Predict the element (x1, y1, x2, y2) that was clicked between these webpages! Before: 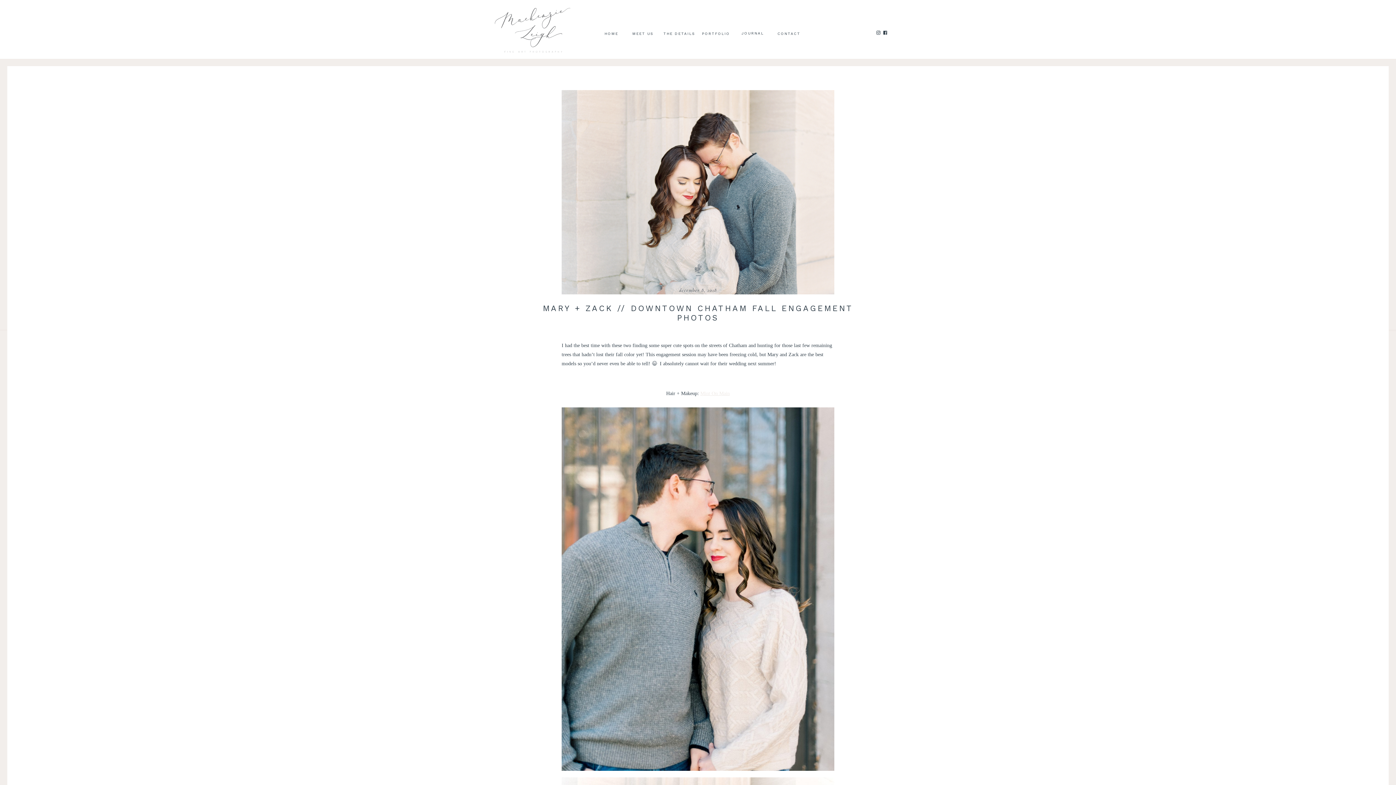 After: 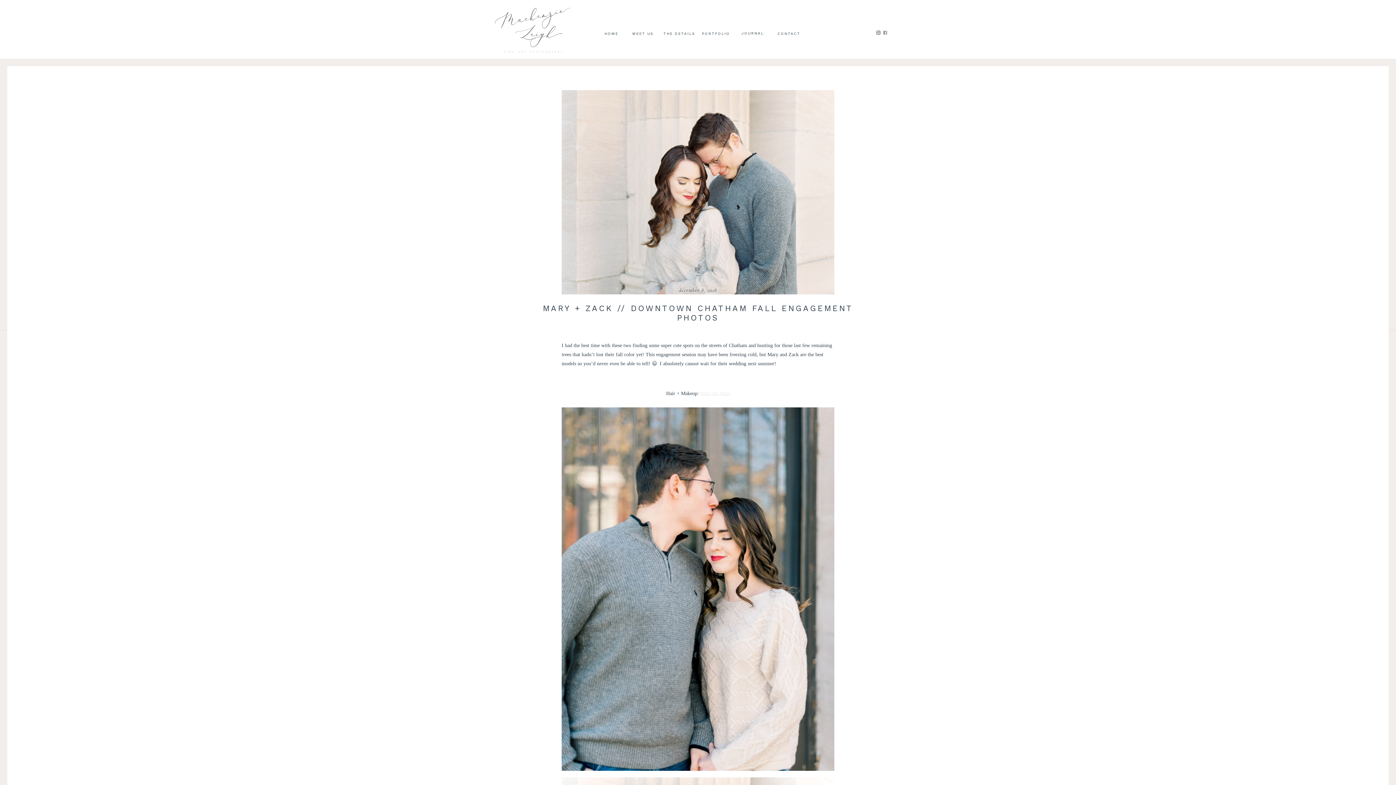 Action: bbox: (883, 30, 887, 34)